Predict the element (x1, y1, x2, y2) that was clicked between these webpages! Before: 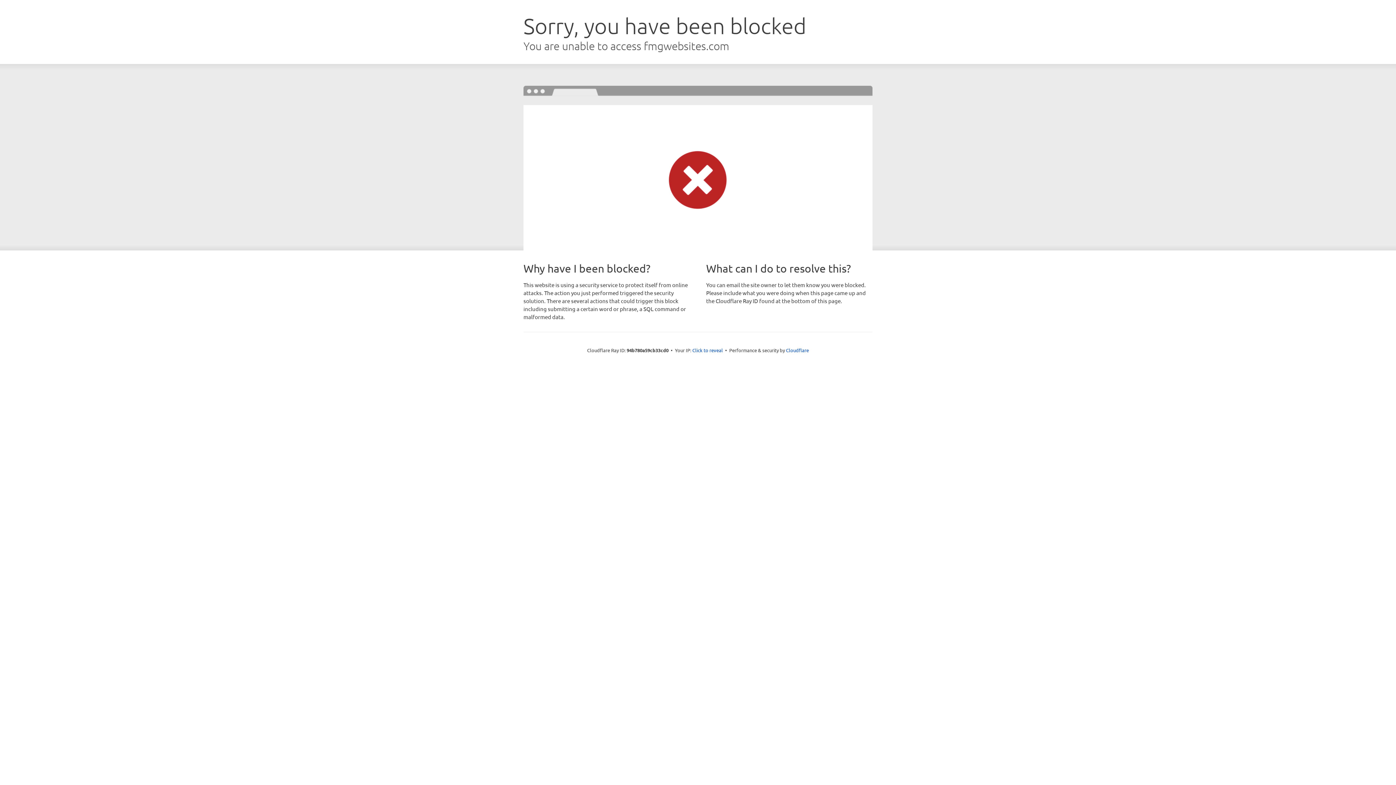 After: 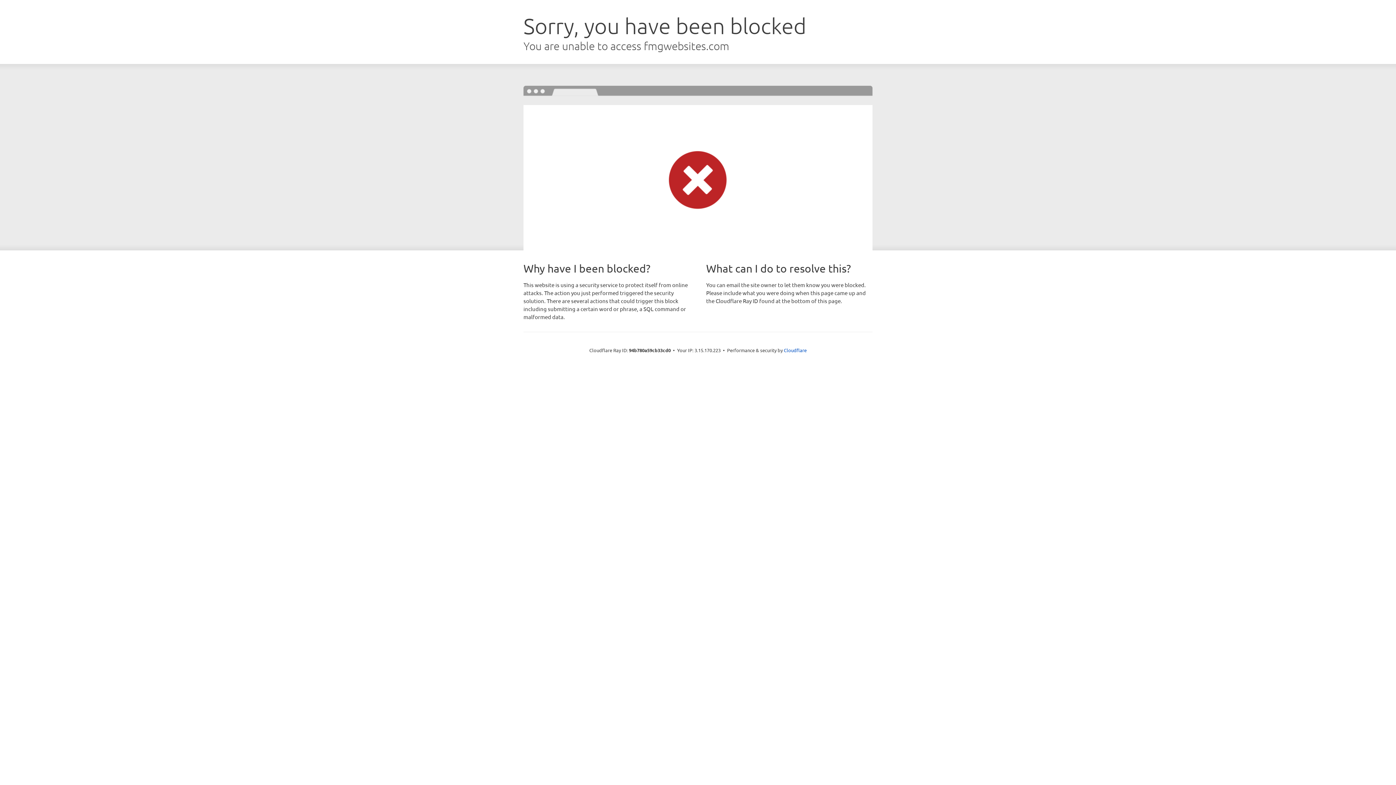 Action: label: Click to reveal bbox: (692, 346, 723, 353)